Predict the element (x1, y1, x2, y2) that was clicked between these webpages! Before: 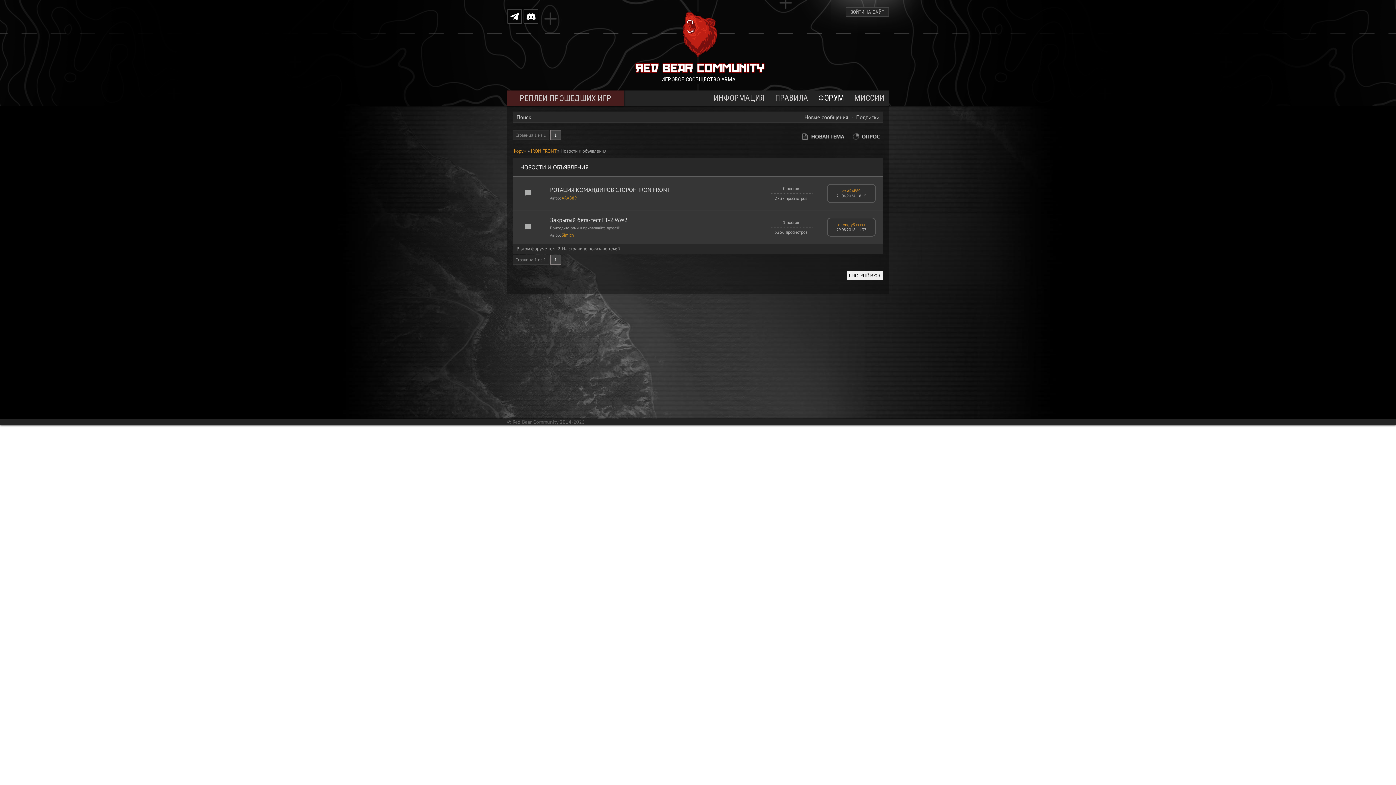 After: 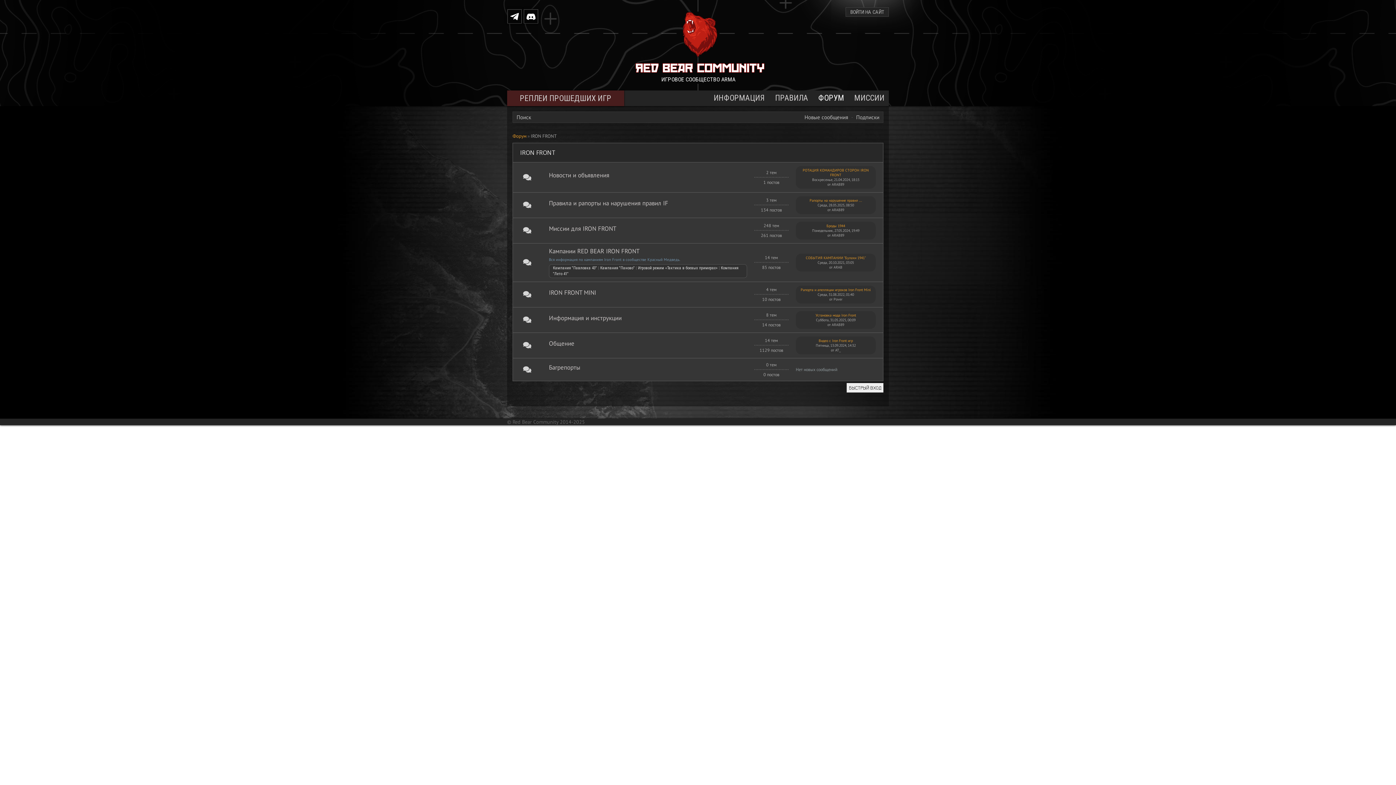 Action: bbox: (530, 148, 556, 154) label: IRON FRONT